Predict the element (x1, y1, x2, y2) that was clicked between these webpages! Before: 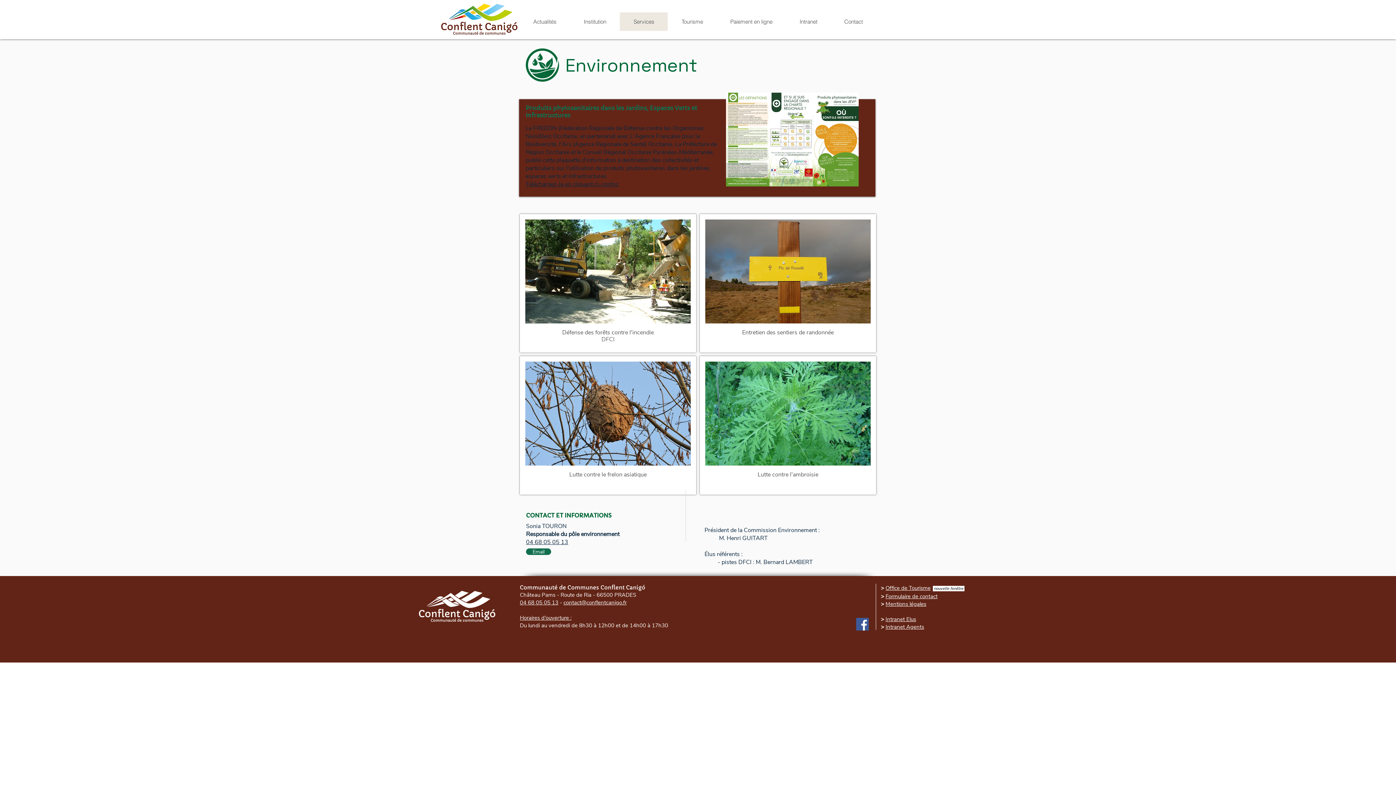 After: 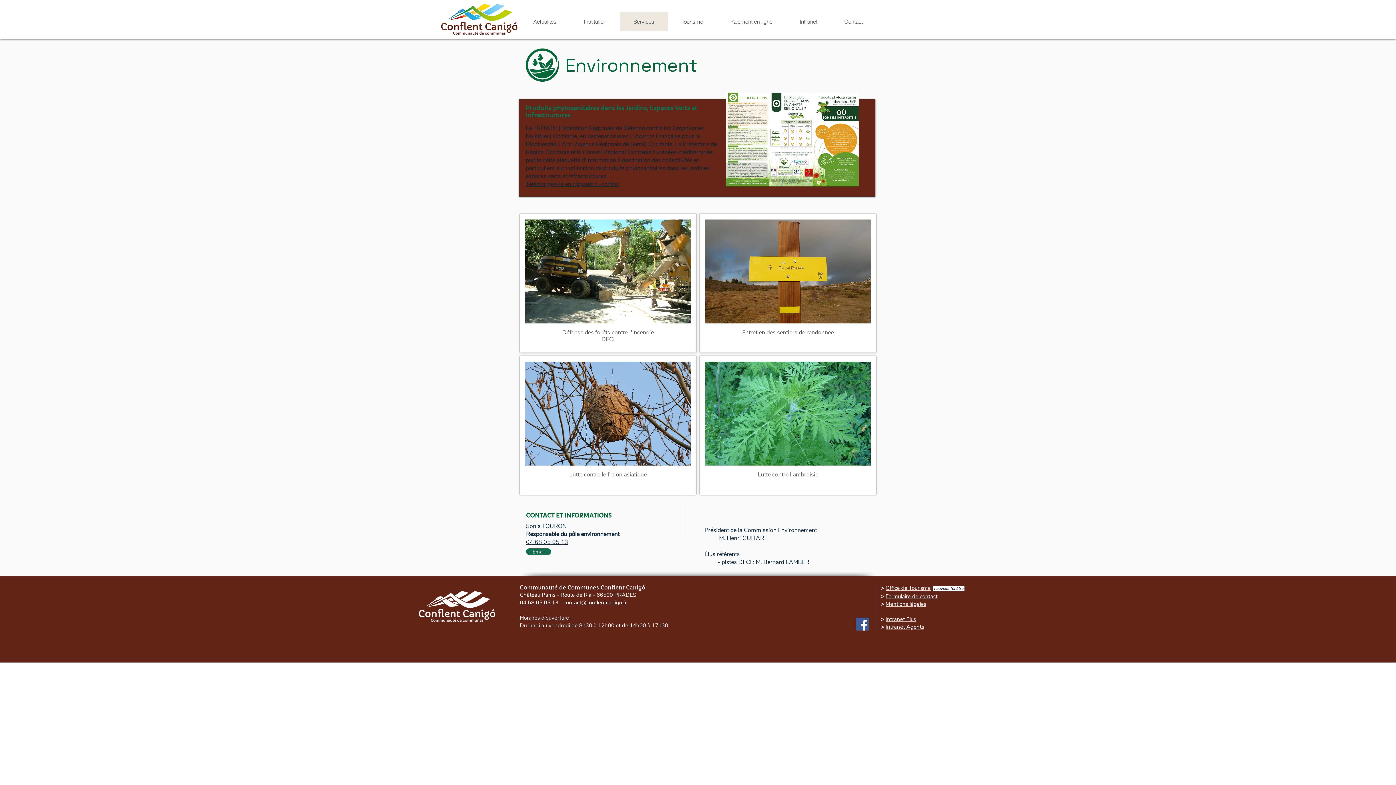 Action: bbox: (526, 538, 568, 546) label: 04 68 05 05 13